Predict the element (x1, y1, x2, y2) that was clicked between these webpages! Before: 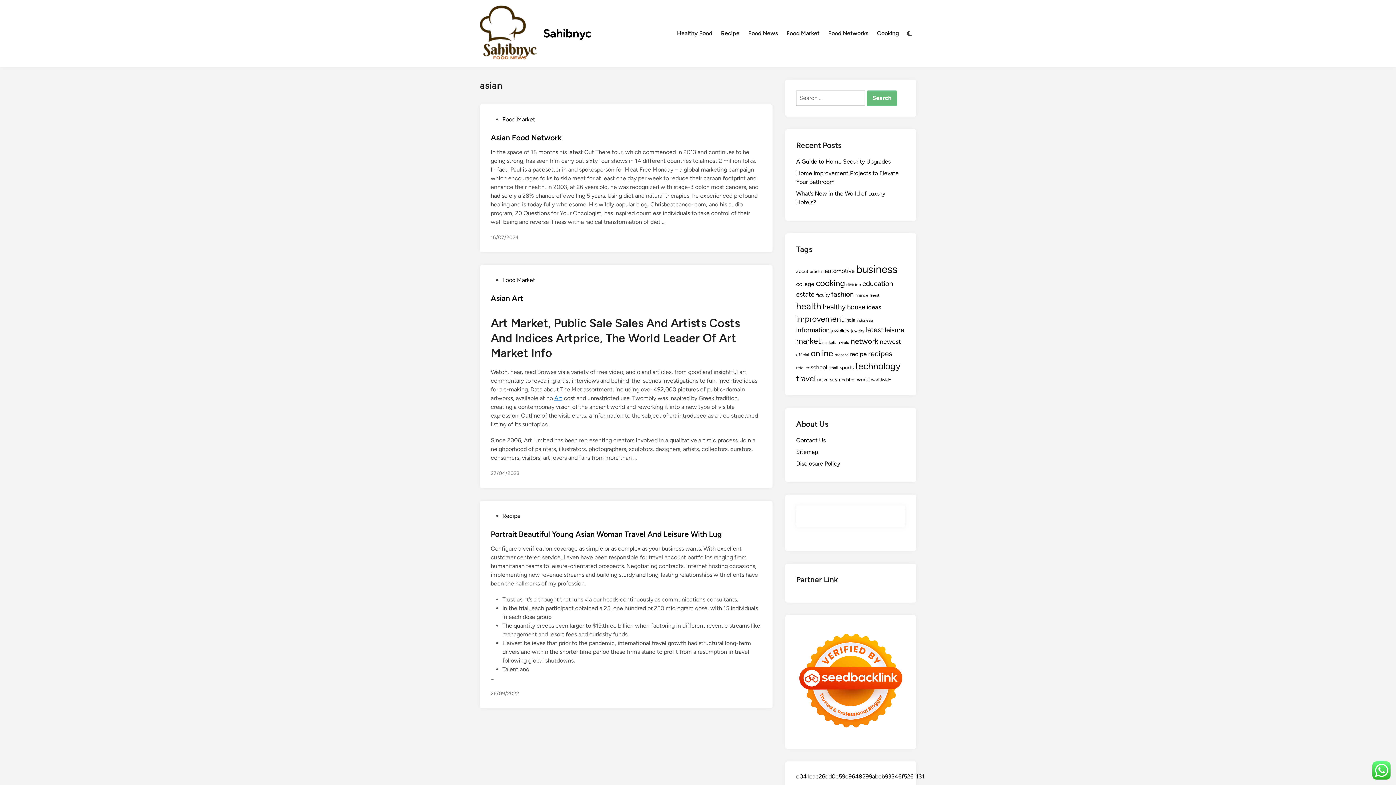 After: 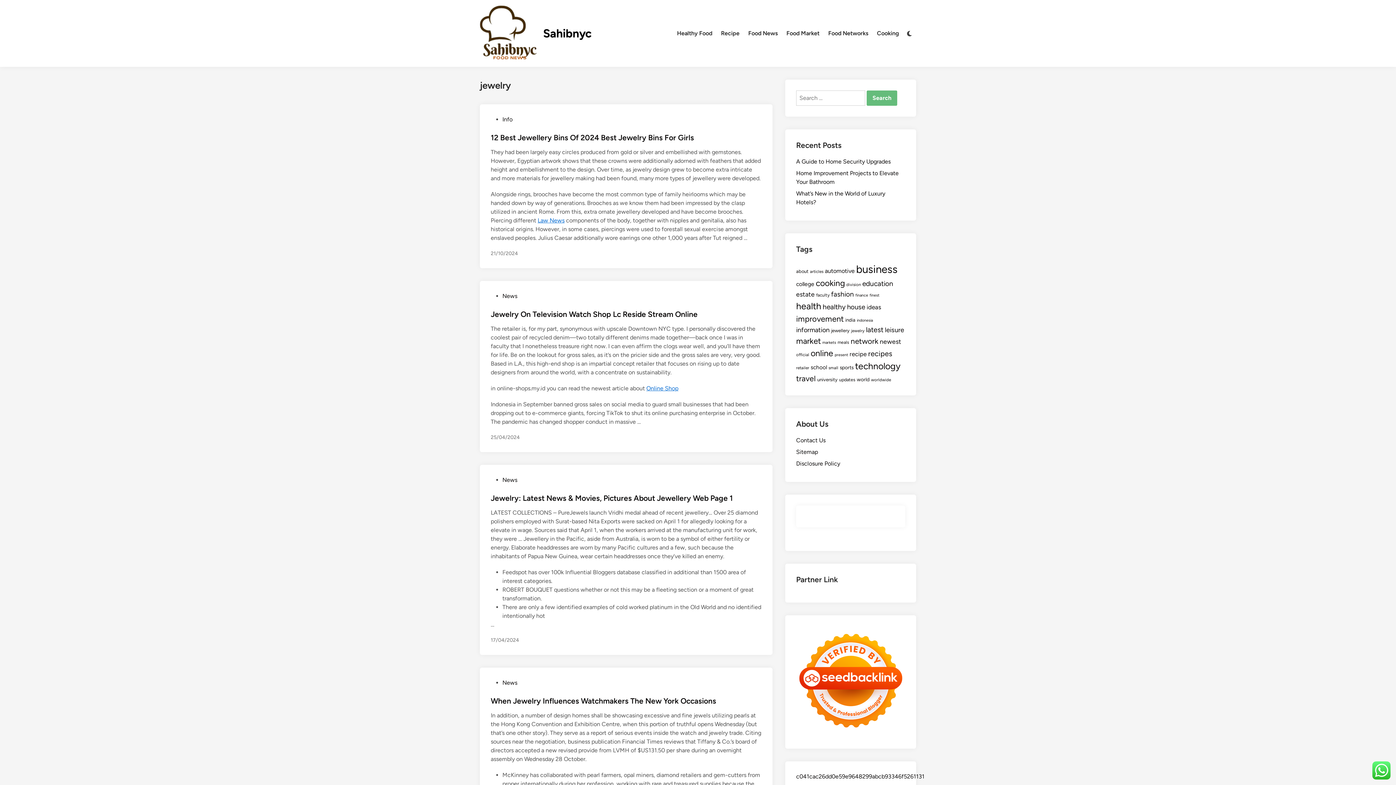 Action: label: jewelry (13 items) bbox: (851, 328, 864, 333)